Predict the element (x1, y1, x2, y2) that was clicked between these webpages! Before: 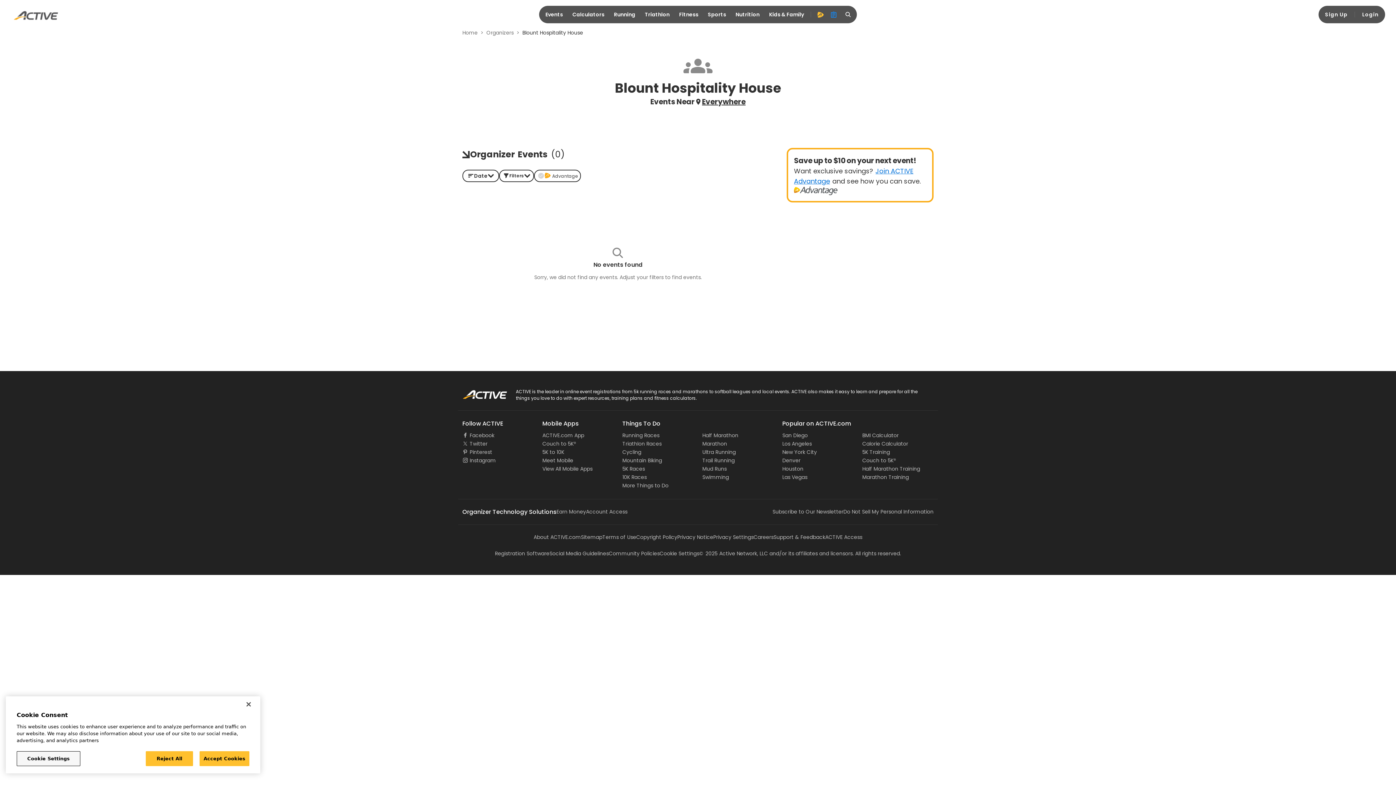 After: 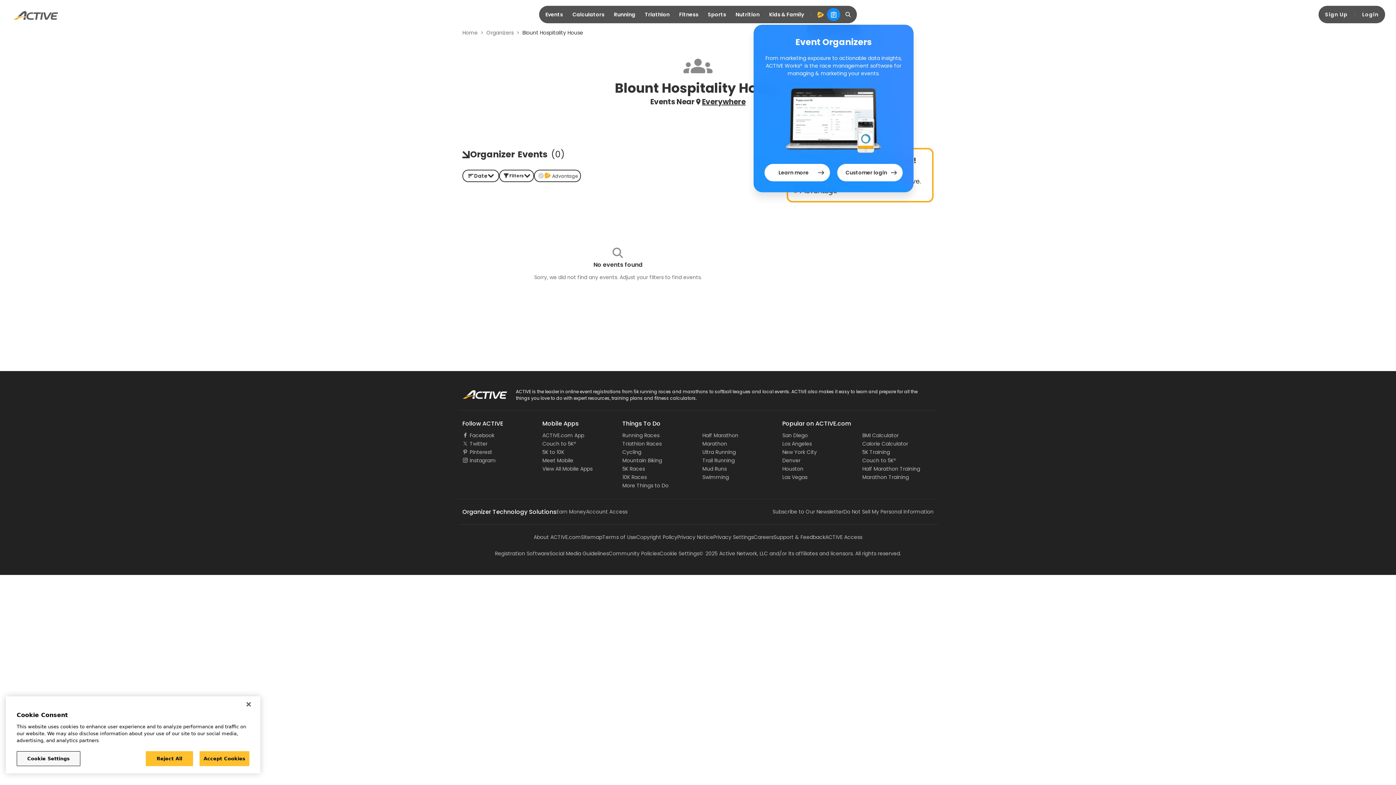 Action: label: organizer bbox: (827, 8, 840, 21)